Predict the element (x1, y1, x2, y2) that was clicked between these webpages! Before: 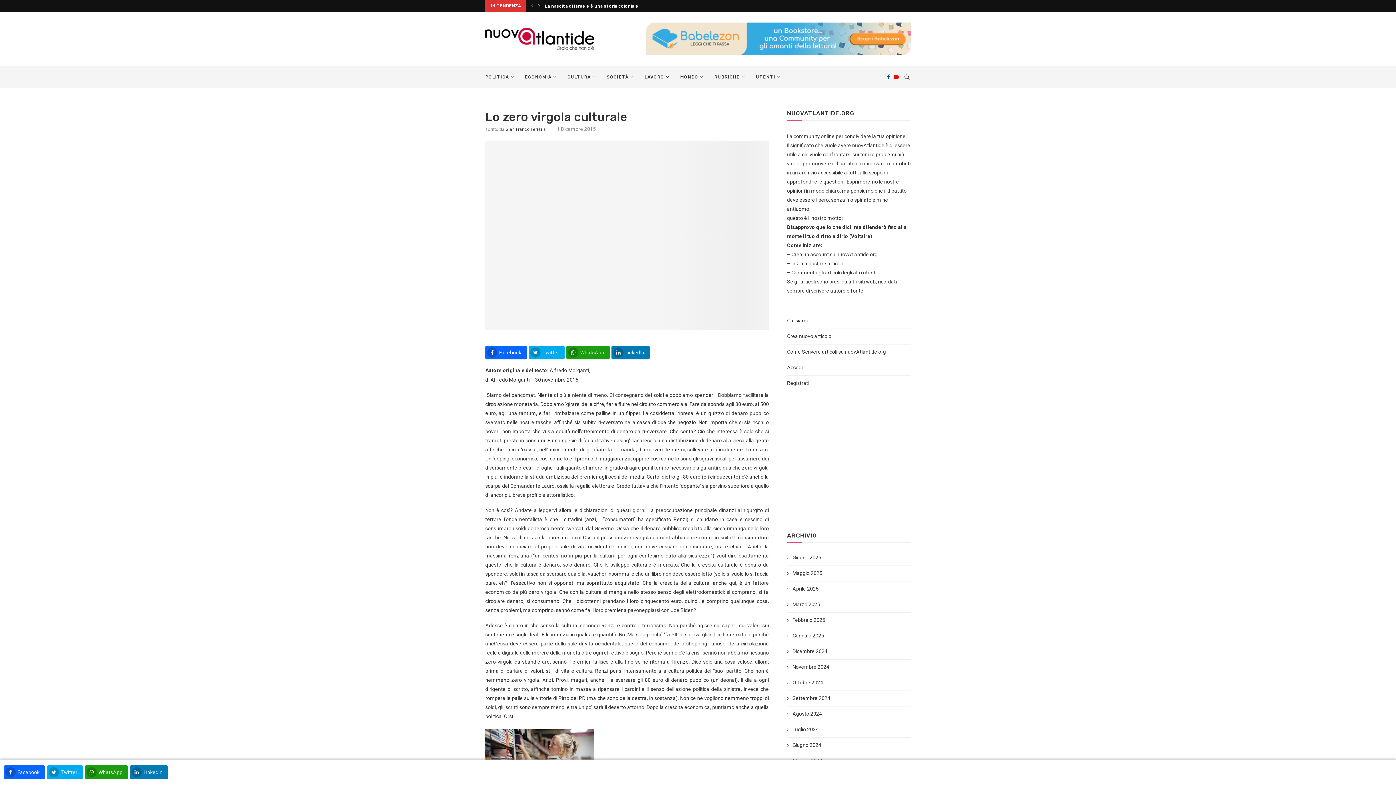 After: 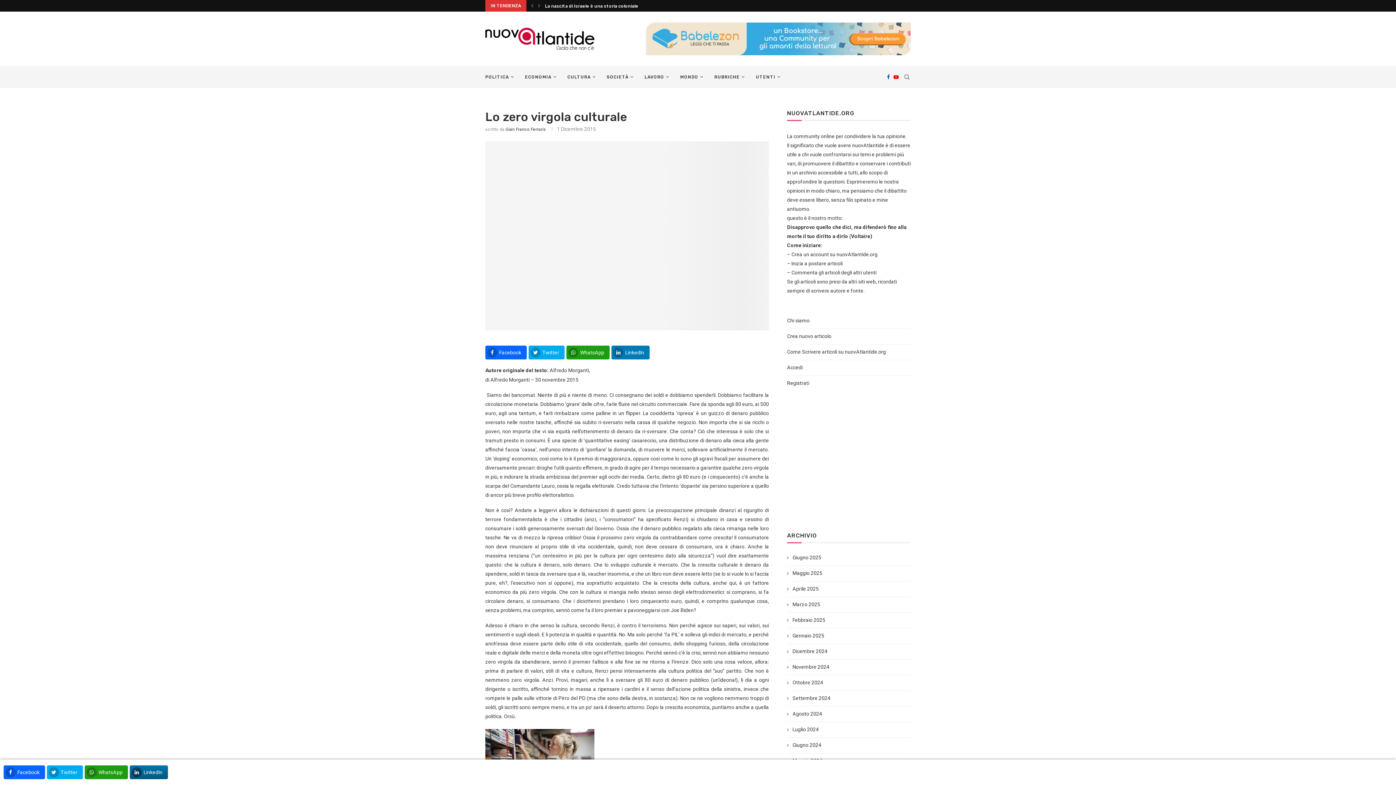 Action: bbox: (129, 765, 168, 779) label: LinkedIn